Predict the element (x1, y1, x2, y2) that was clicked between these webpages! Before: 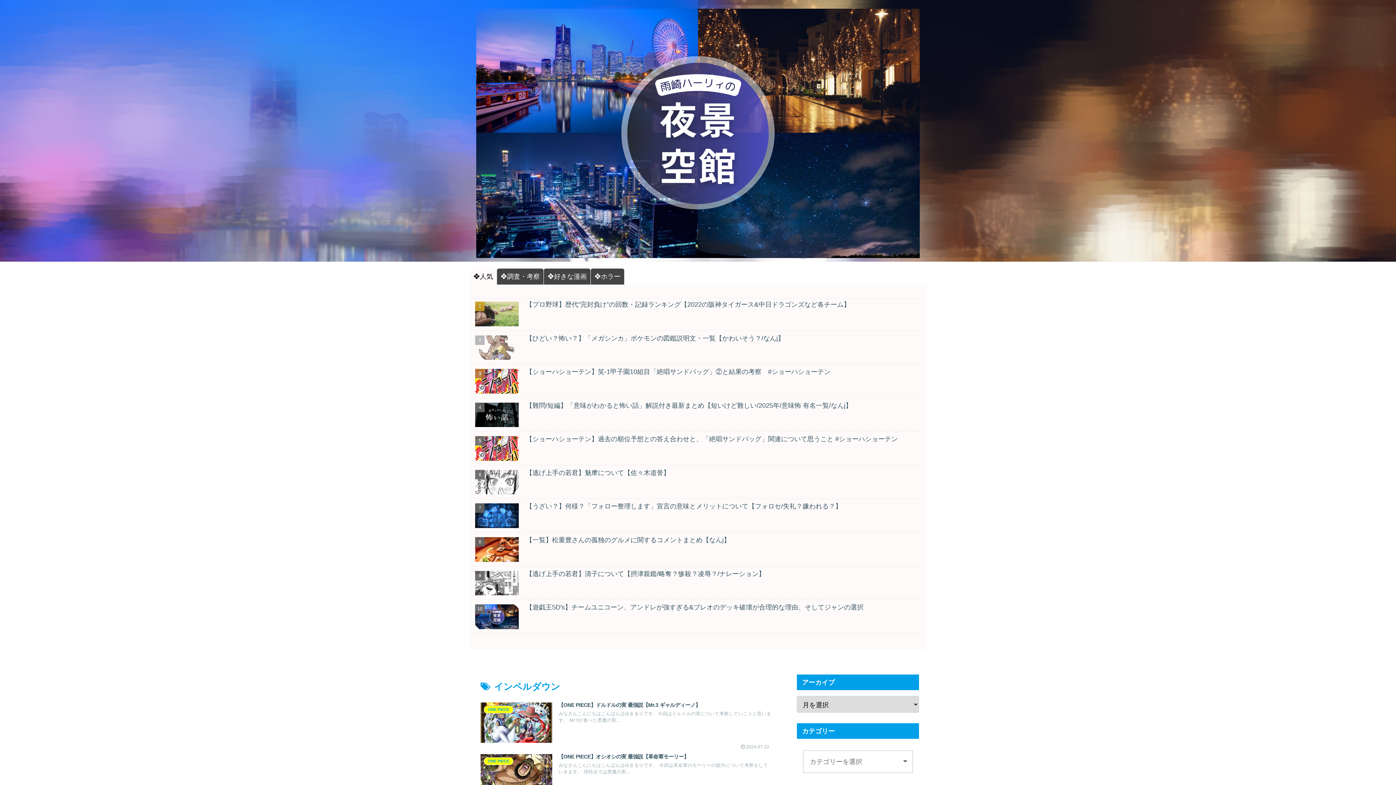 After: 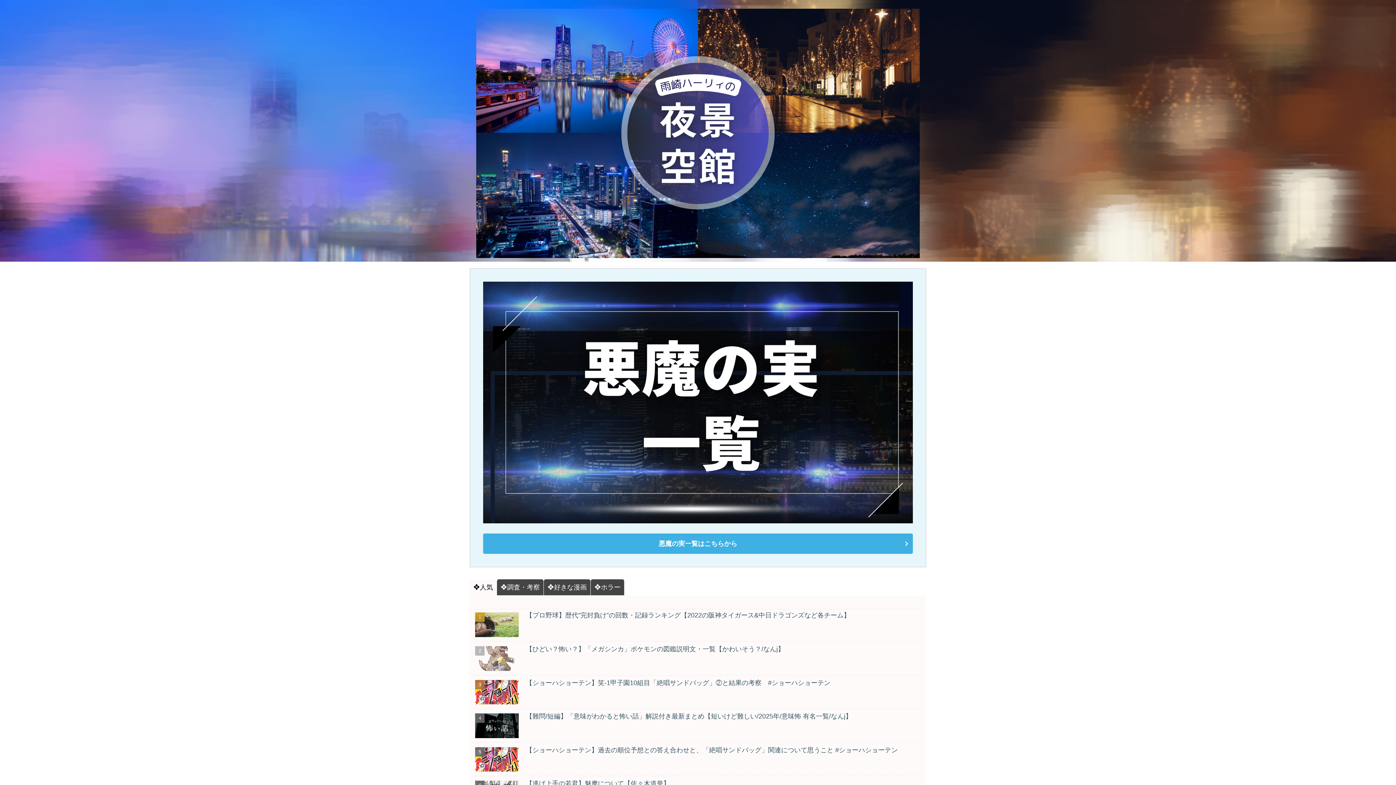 Action: bbox: (480, 698, 771, 750) label: ONE PIECE
【ONE PIECE】ドルドルの実 最強説【Mr.3 ギャルディーノ】
みなさんこんにちはこんばんはゆきるりです。今回はドルドルの実について考察していこうと思います。 Mr.3が食べた悪魔の実...
2024.07.22